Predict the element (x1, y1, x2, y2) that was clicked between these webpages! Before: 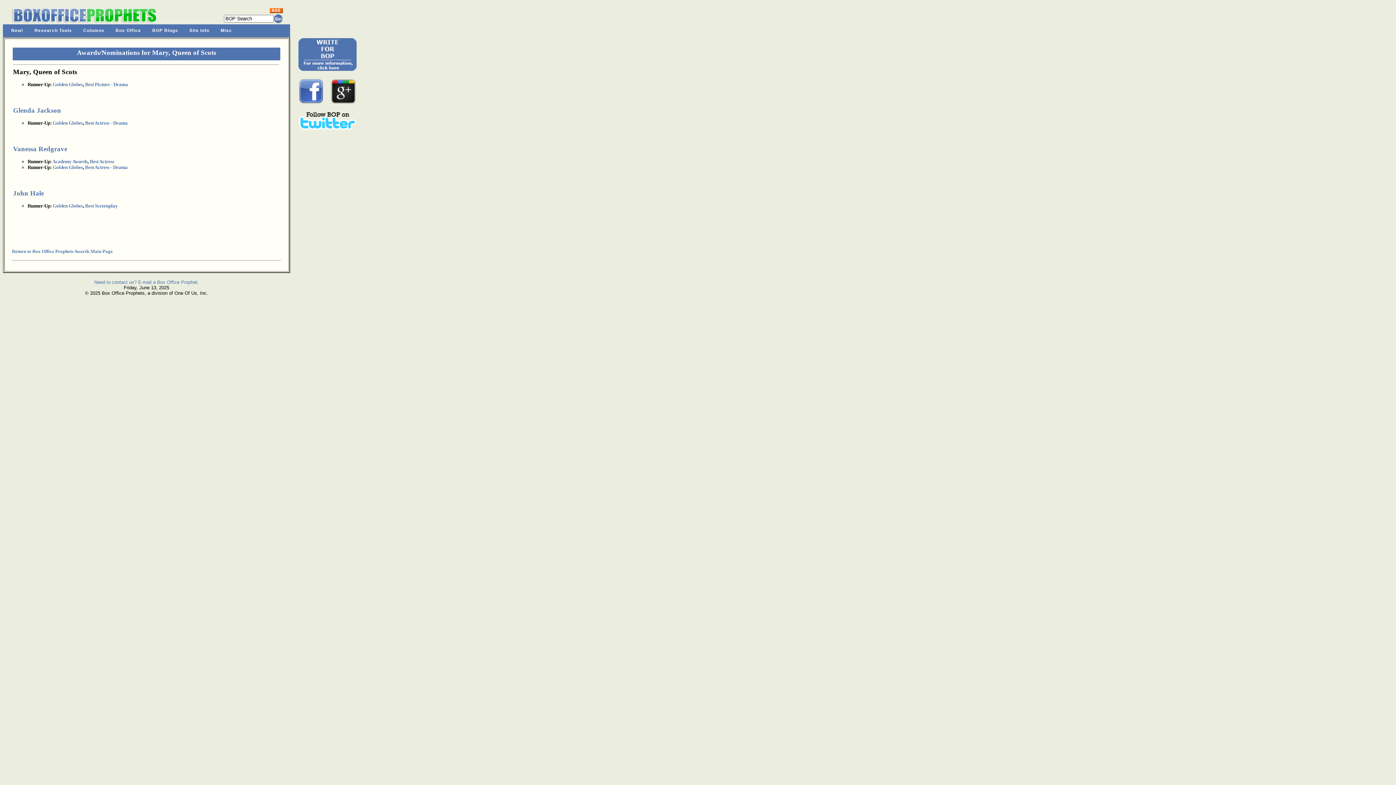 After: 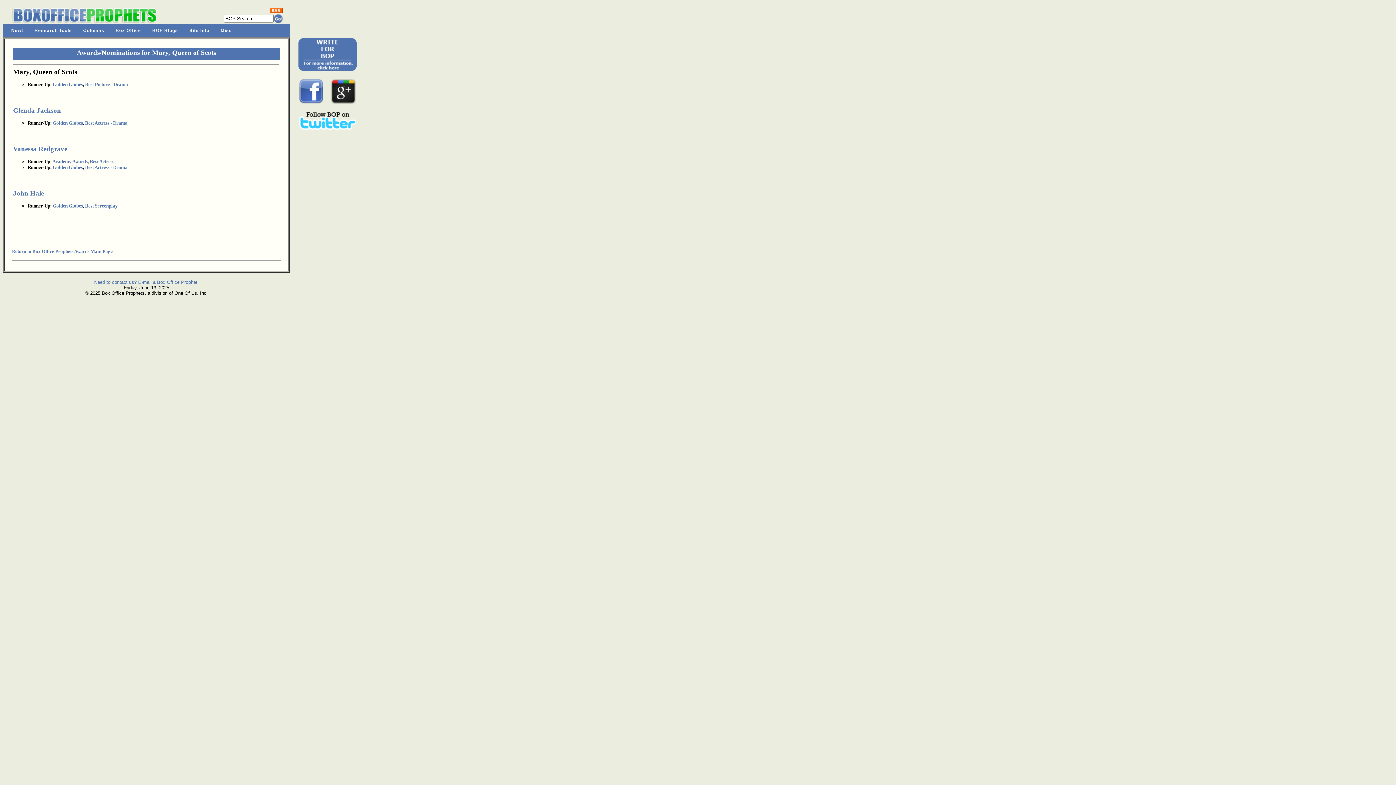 Action: bbox: (299, 124, 356, 130) label:  